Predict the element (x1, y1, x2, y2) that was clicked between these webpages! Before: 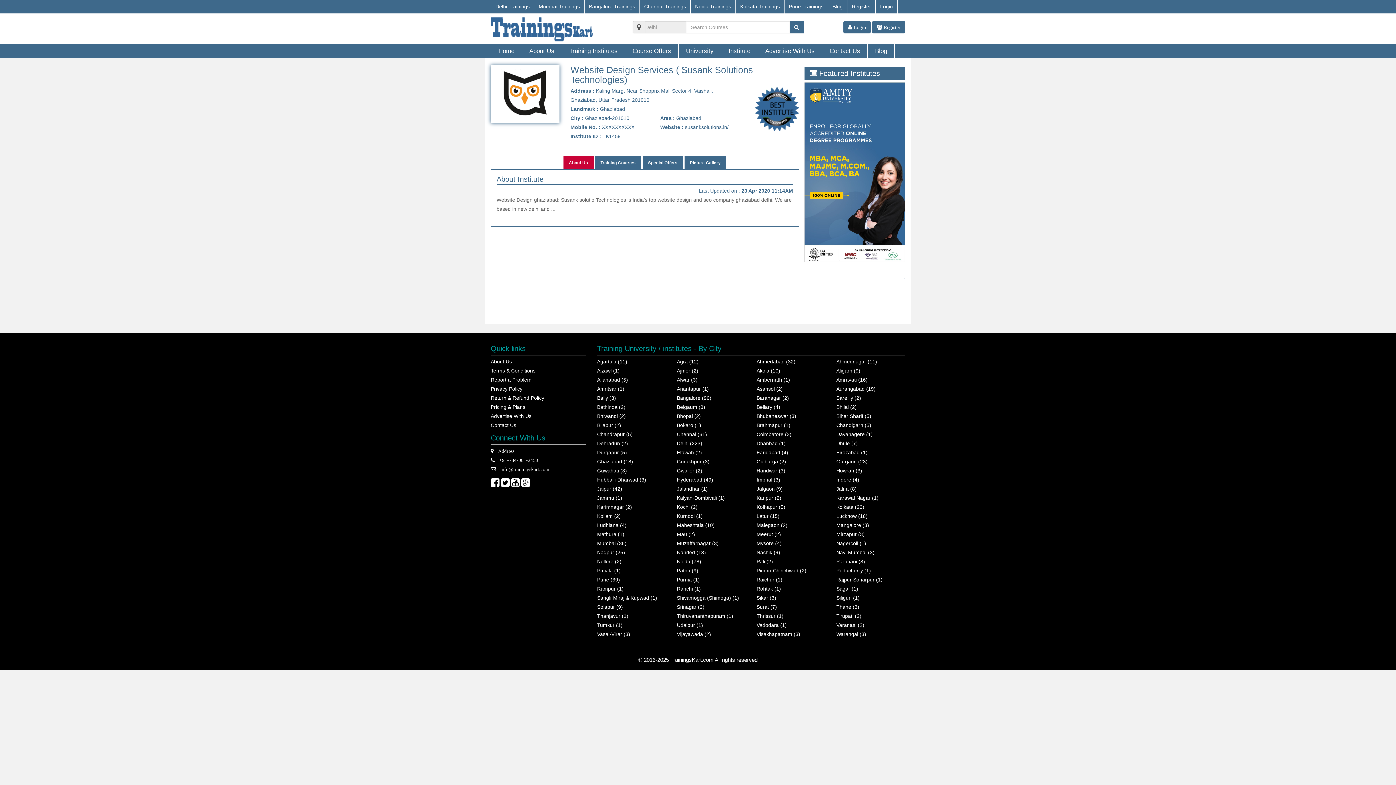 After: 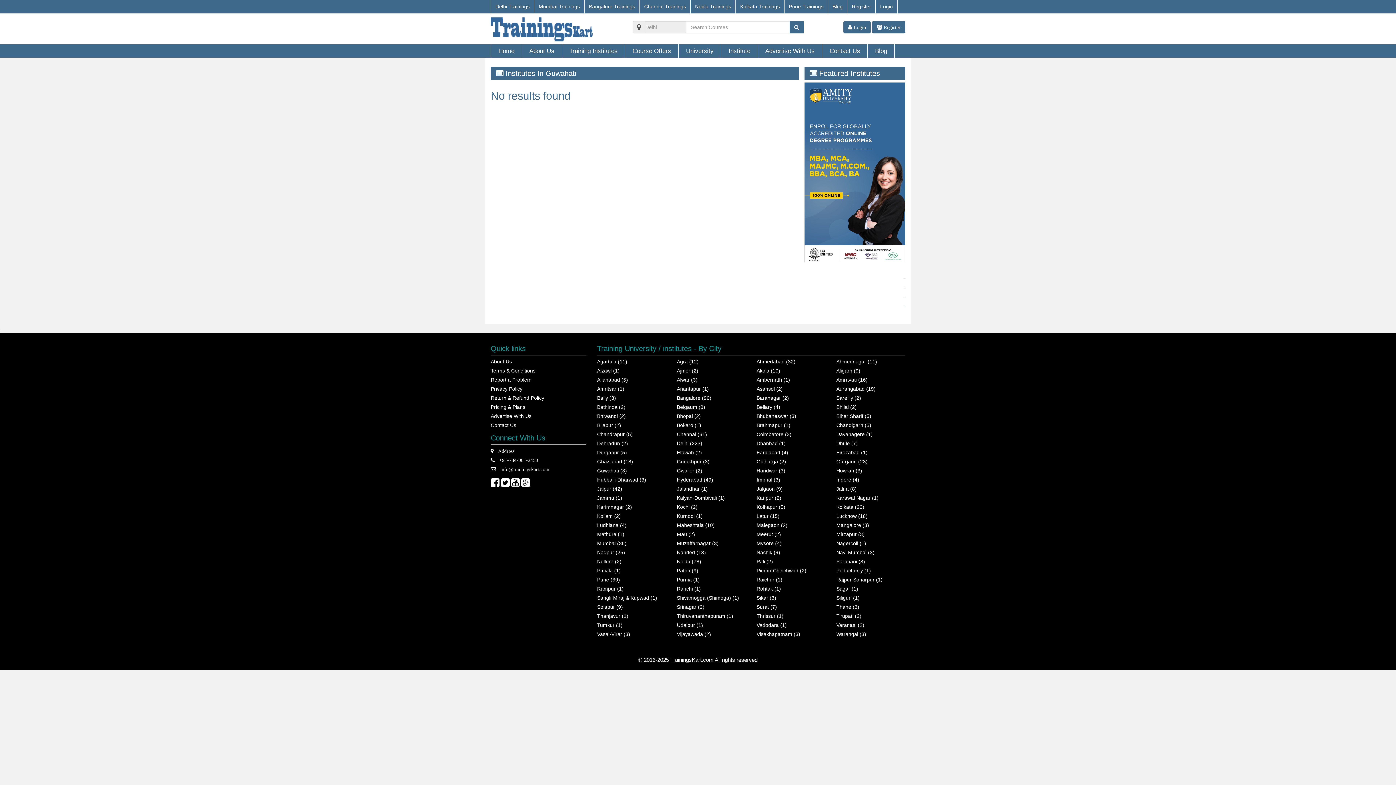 Action: bbox: (597, 467, 627, 473) label: Guwahati (3)